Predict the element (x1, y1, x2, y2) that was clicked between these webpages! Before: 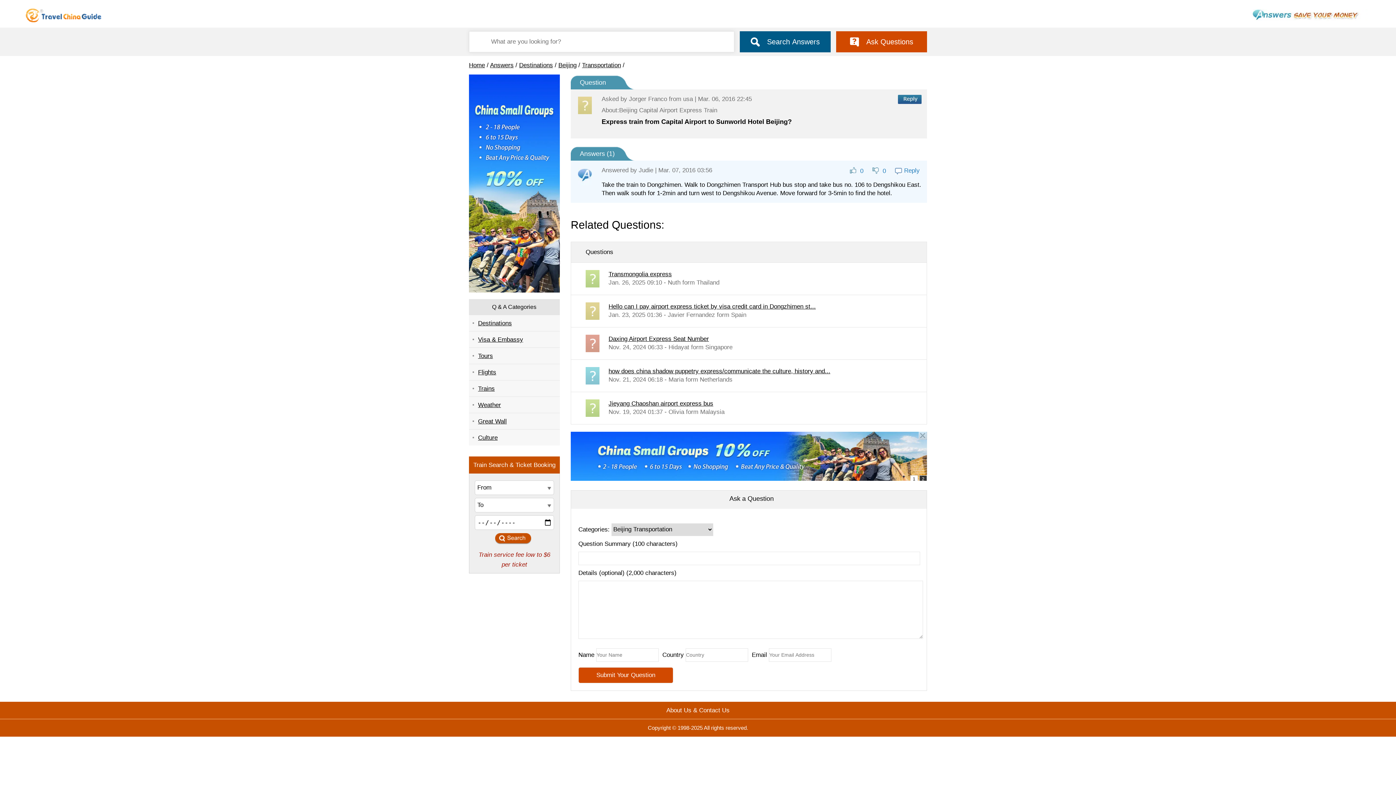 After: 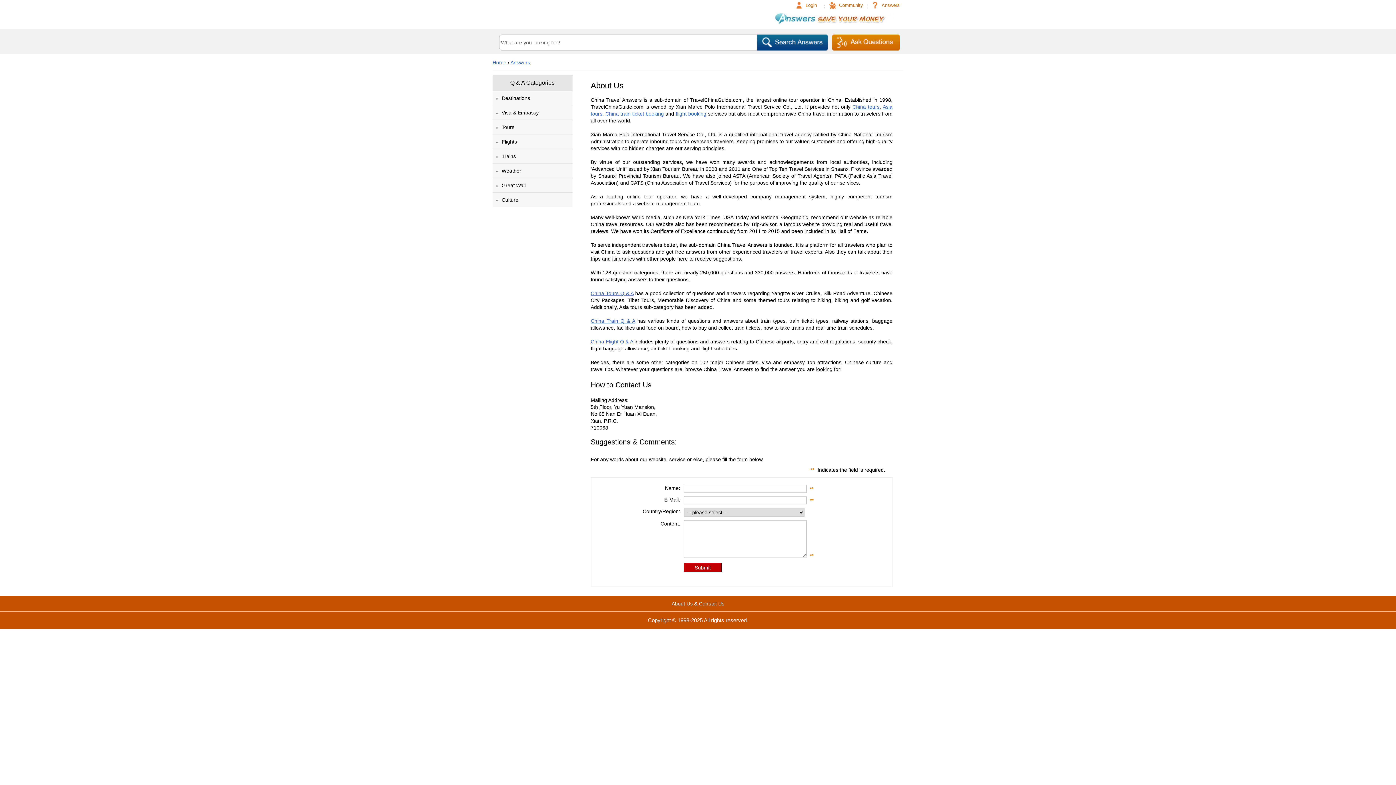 Action: label: About Us & Contact Us bbox: (655, 707, 740, 714)